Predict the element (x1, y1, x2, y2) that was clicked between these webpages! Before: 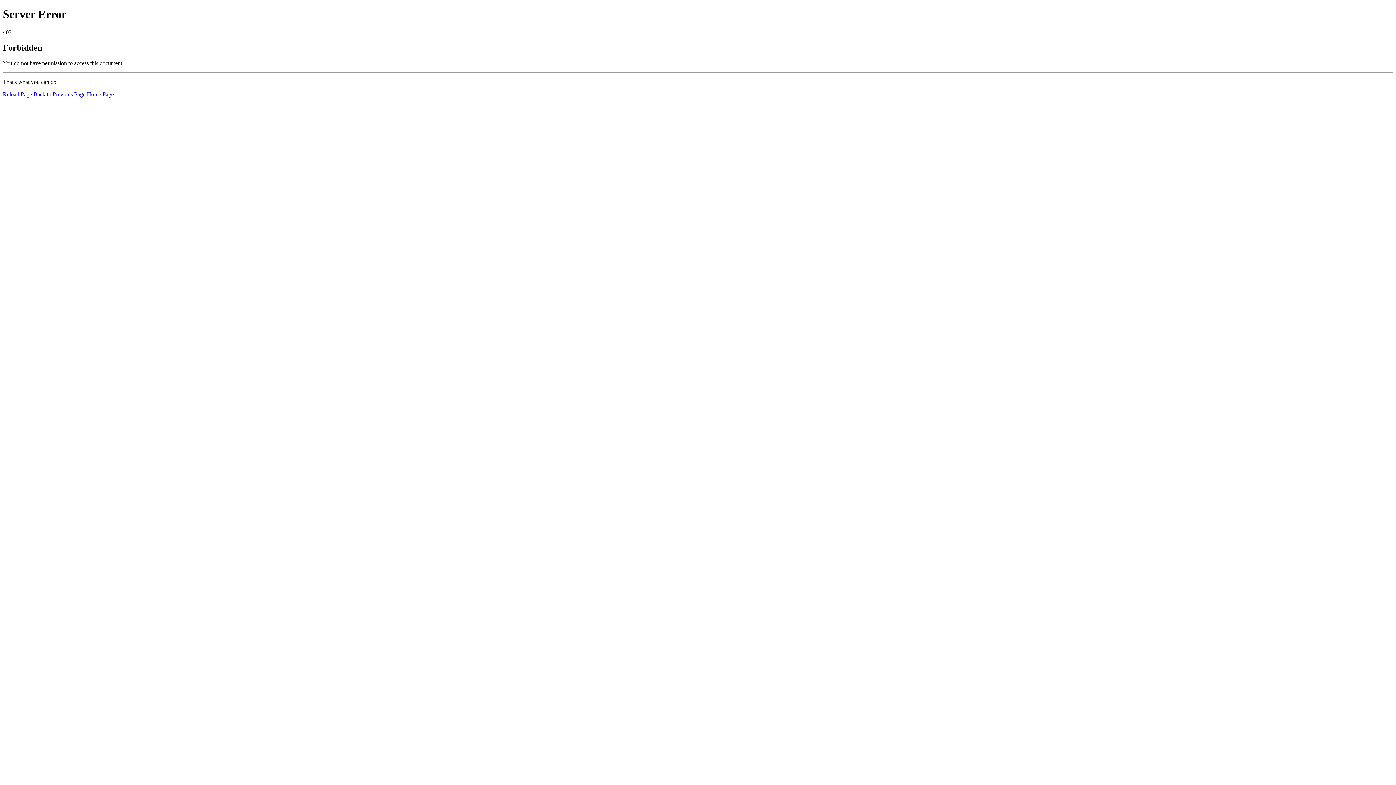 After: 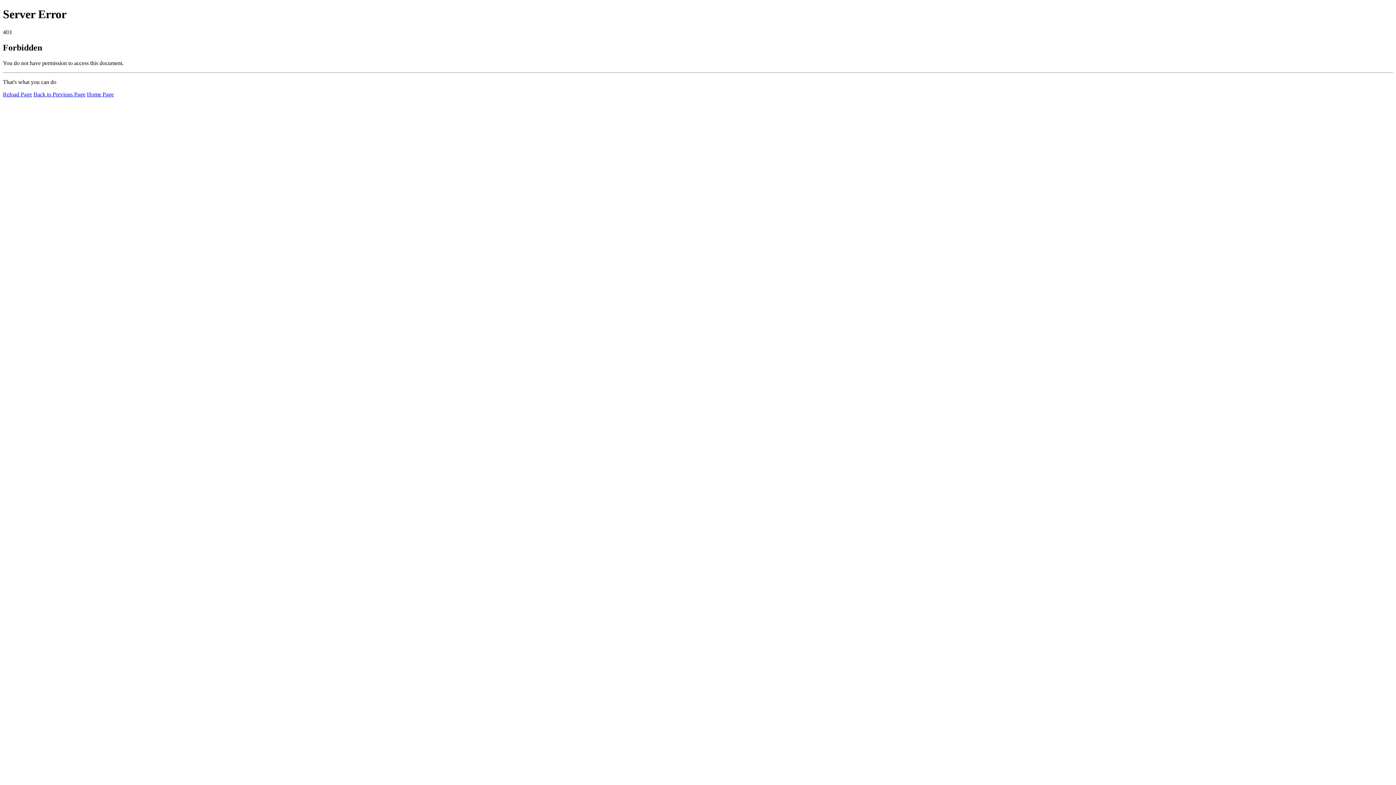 Action: bbox: (2, 91, 32, 97) label: Reload Page